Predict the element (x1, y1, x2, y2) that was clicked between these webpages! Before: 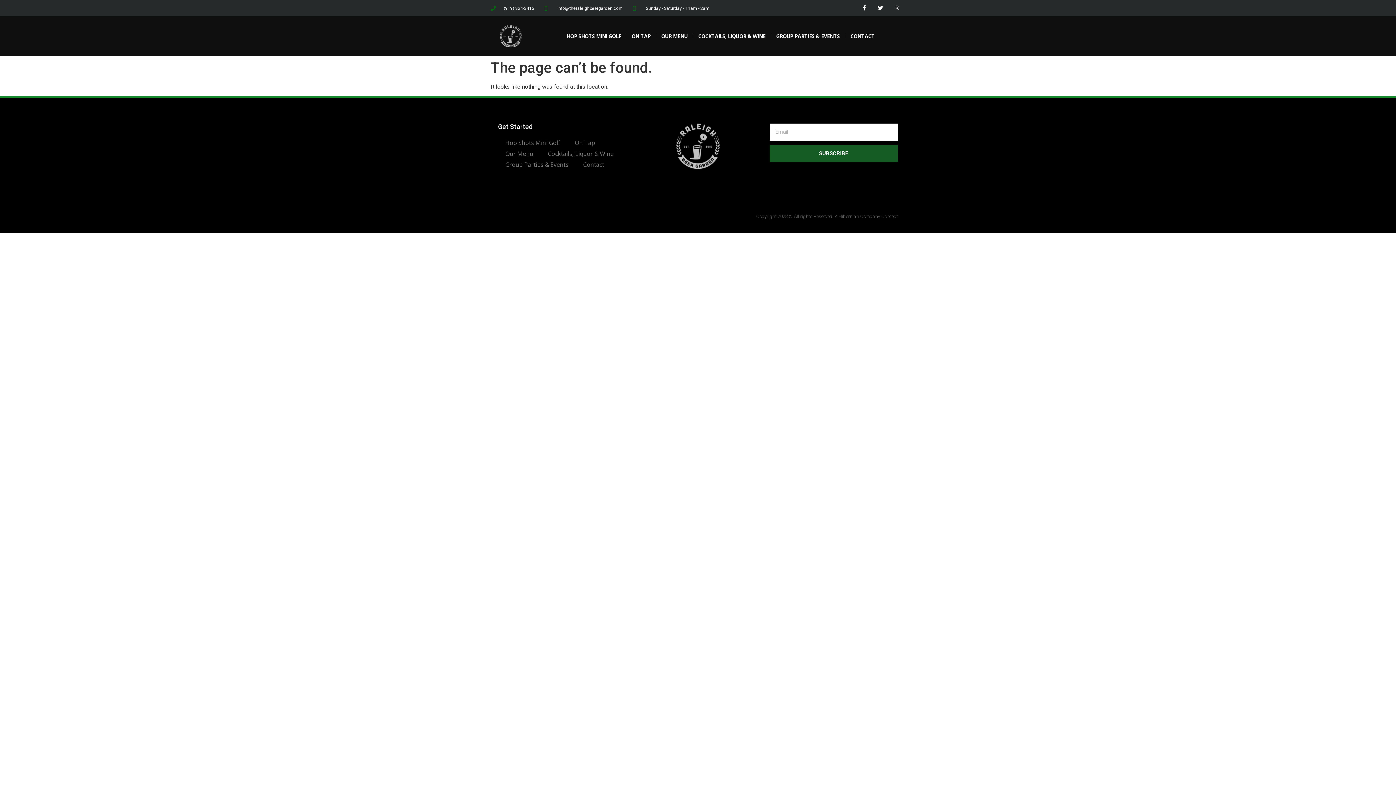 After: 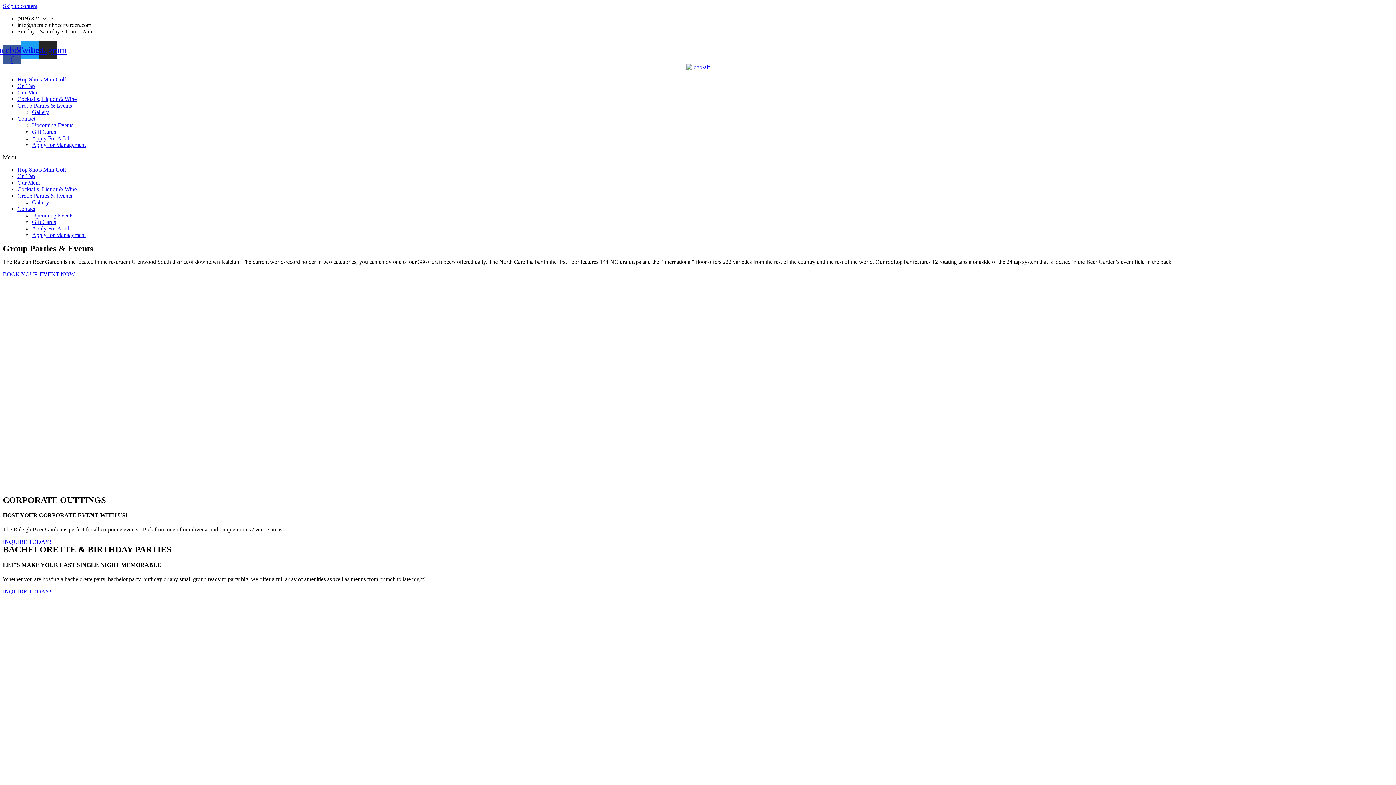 Action: label: Group Parties & Events bbox: (498, 159, 576, 170)